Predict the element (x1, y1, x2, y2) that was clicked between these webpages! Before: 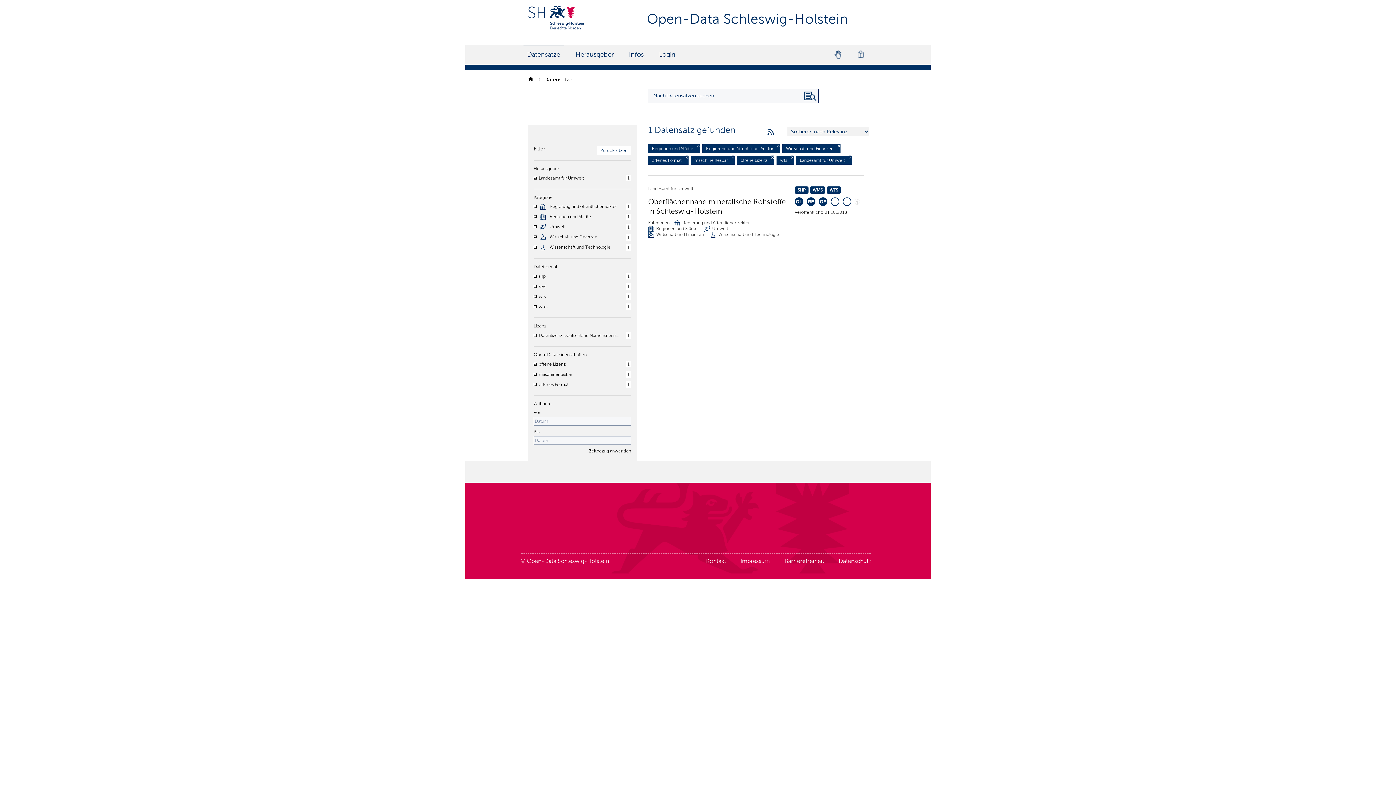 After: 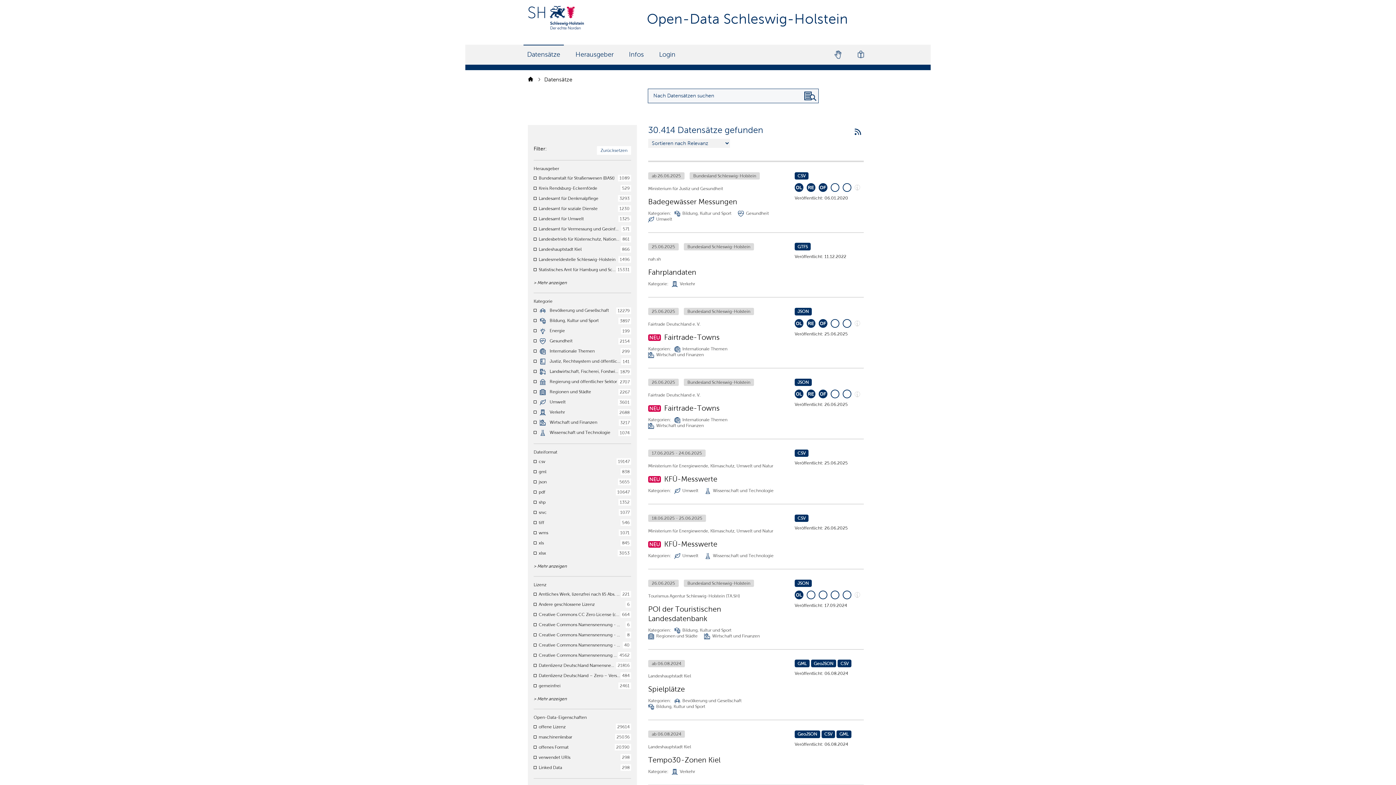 Action: bbox: (528, 76, 533, 82)